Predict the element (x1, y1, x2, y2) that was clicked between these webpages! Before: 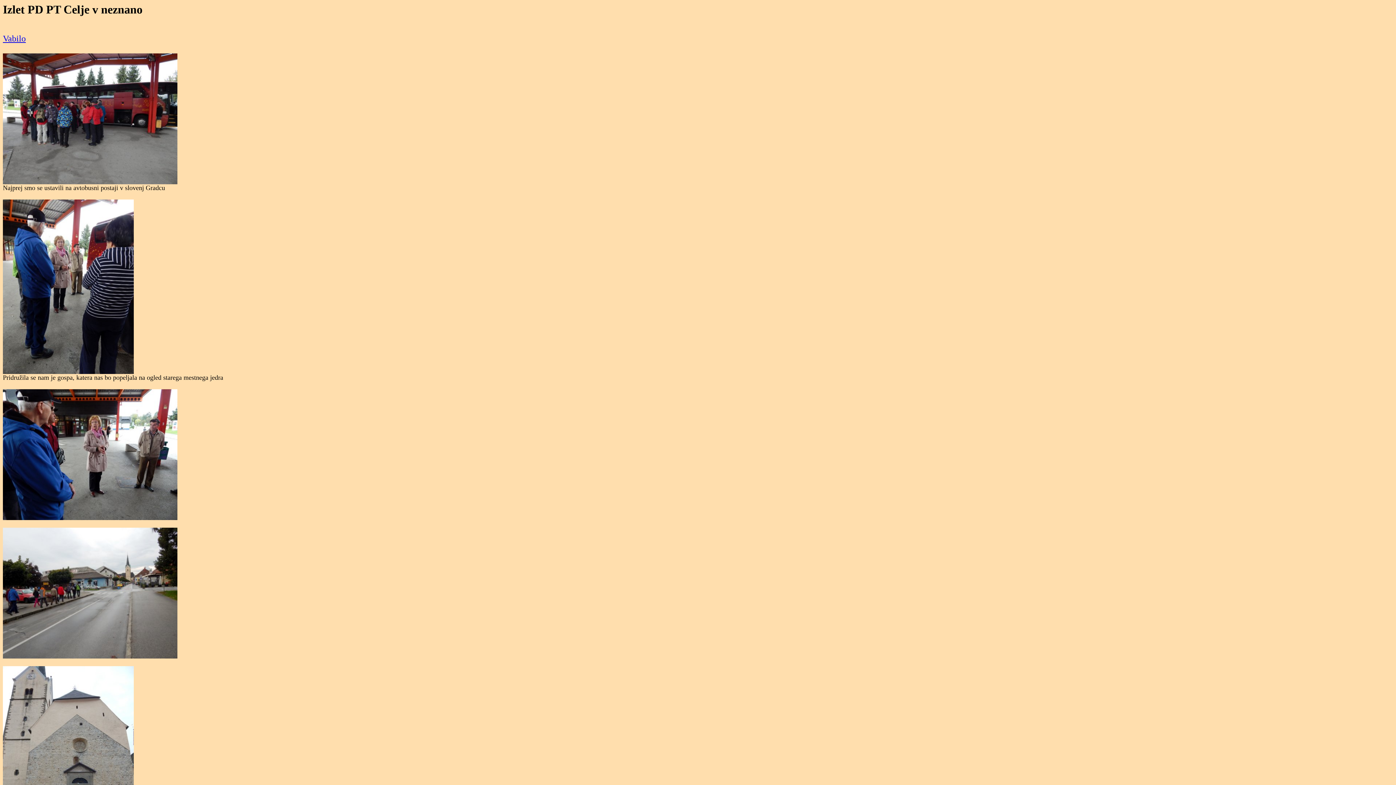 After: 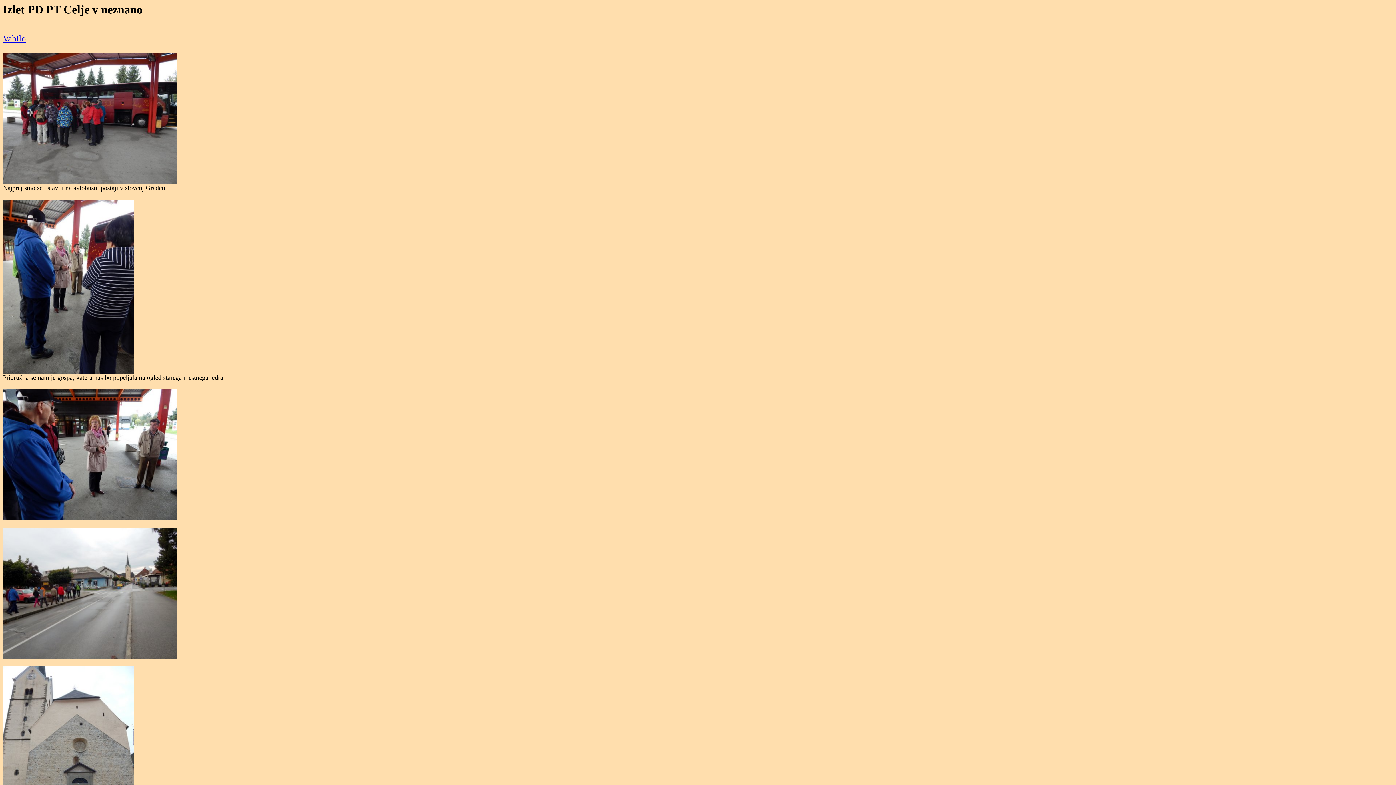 Action: label: Vabilo bbox: (2, 33, 25, 43)